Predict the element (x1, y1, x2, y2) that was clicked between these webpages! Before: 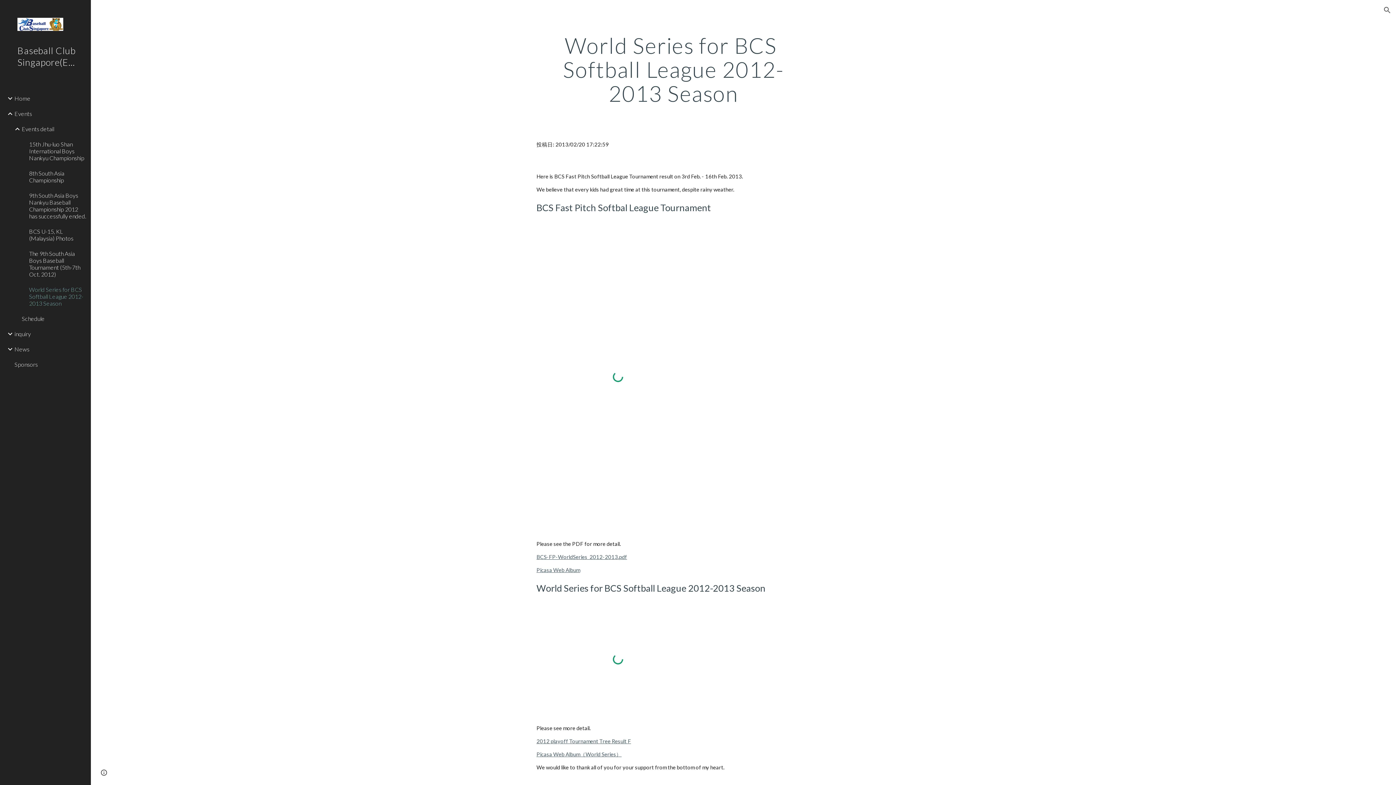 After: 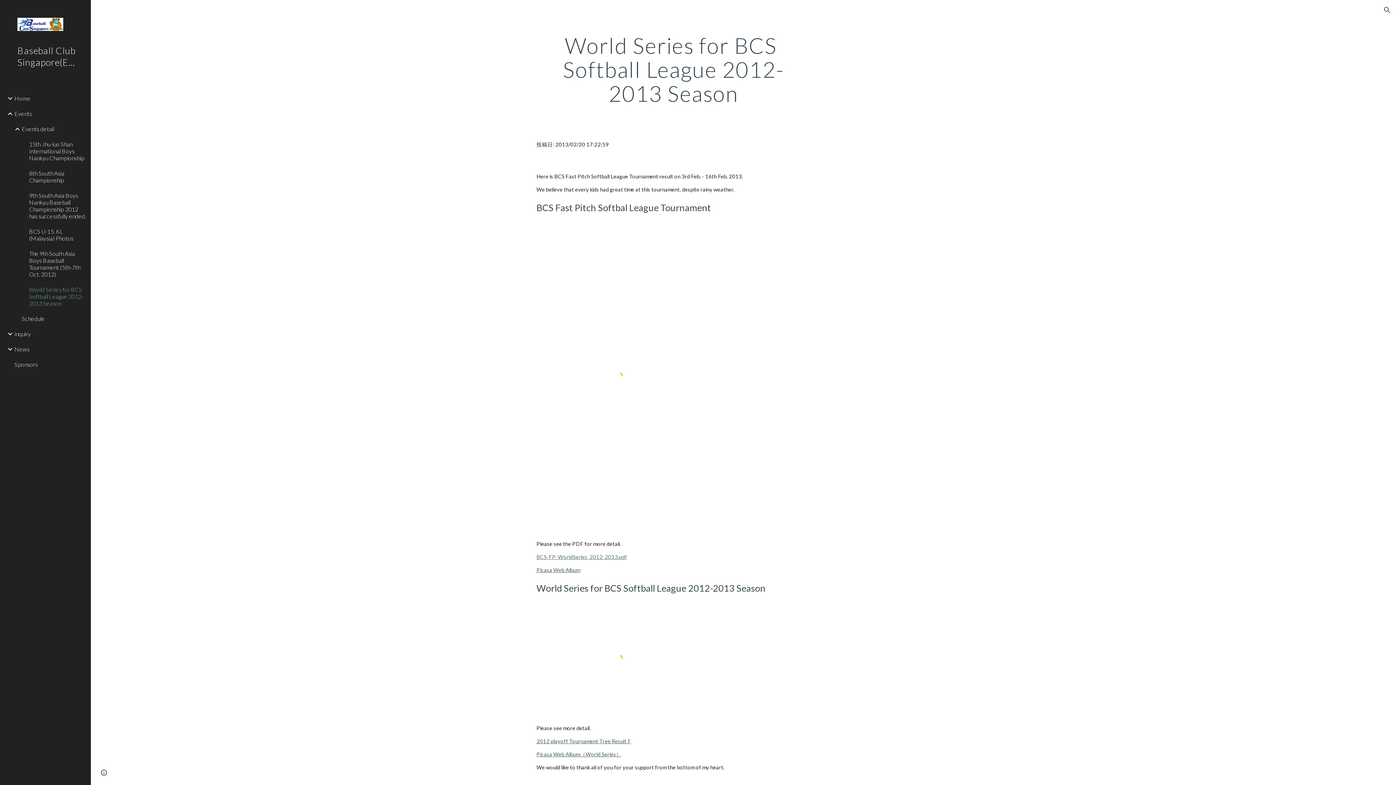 Action: label: BCS-FP-WorldSeries_2012-2013.pdf bbox: (536, 554, 627, 560)